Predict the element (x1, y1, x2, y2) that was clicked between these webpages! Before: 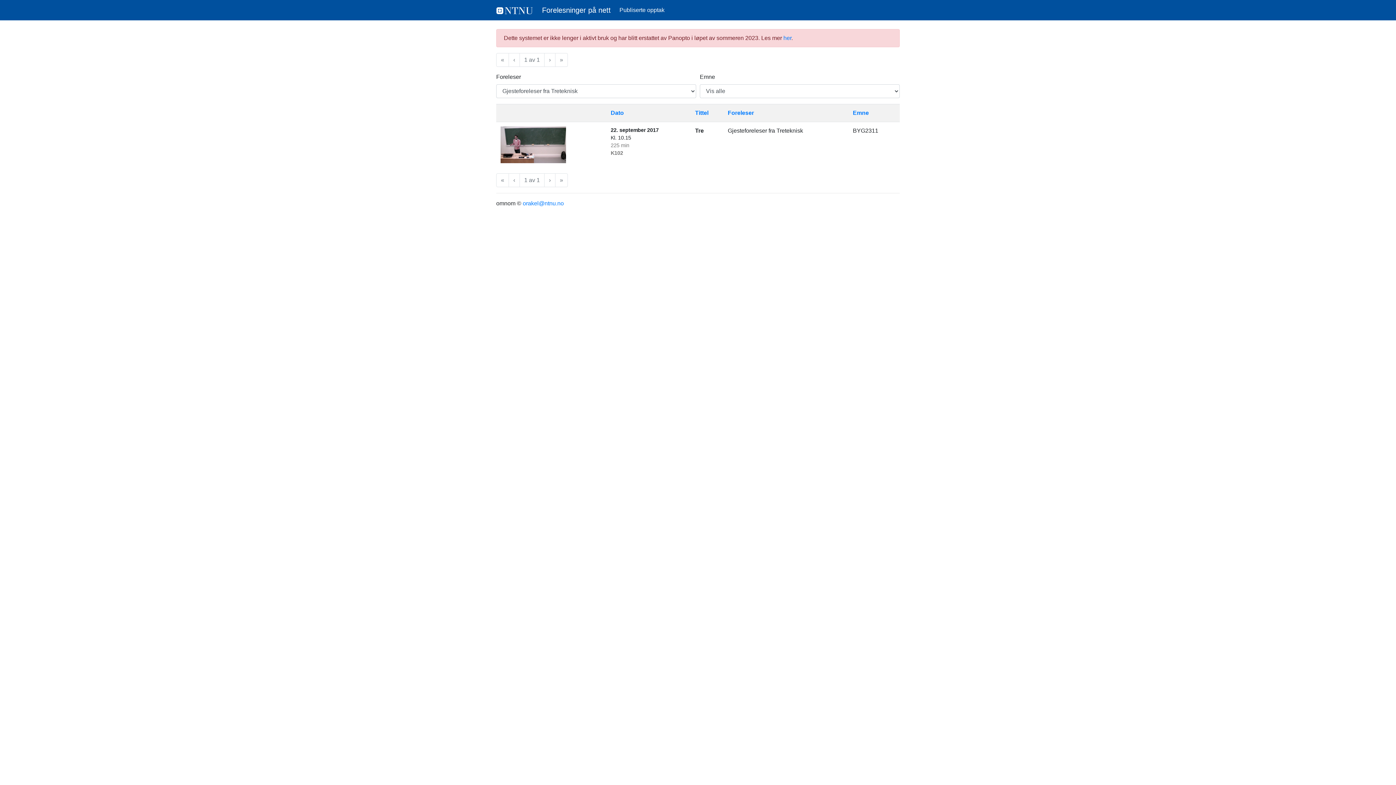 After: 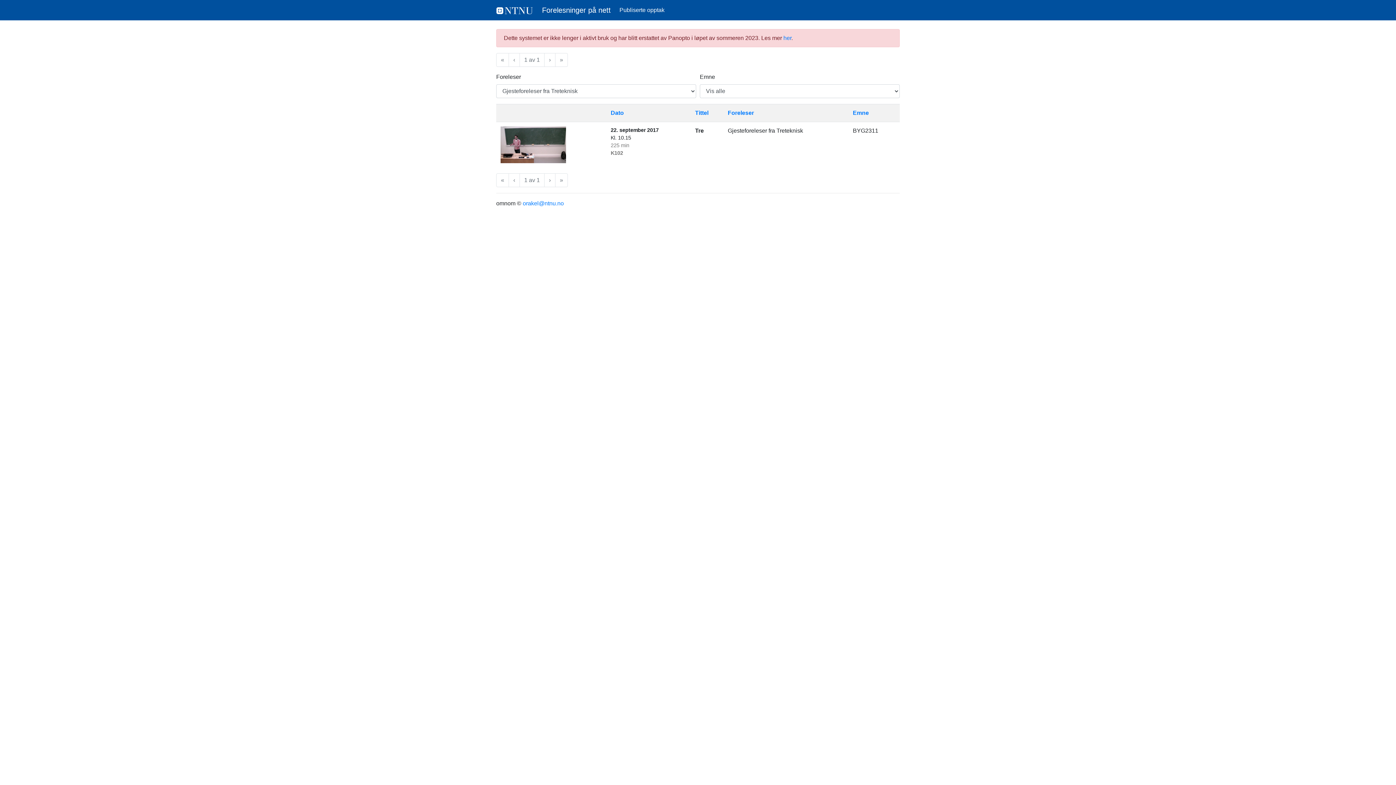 Action: label: Emne bbox: (853, 109, 869, 116)